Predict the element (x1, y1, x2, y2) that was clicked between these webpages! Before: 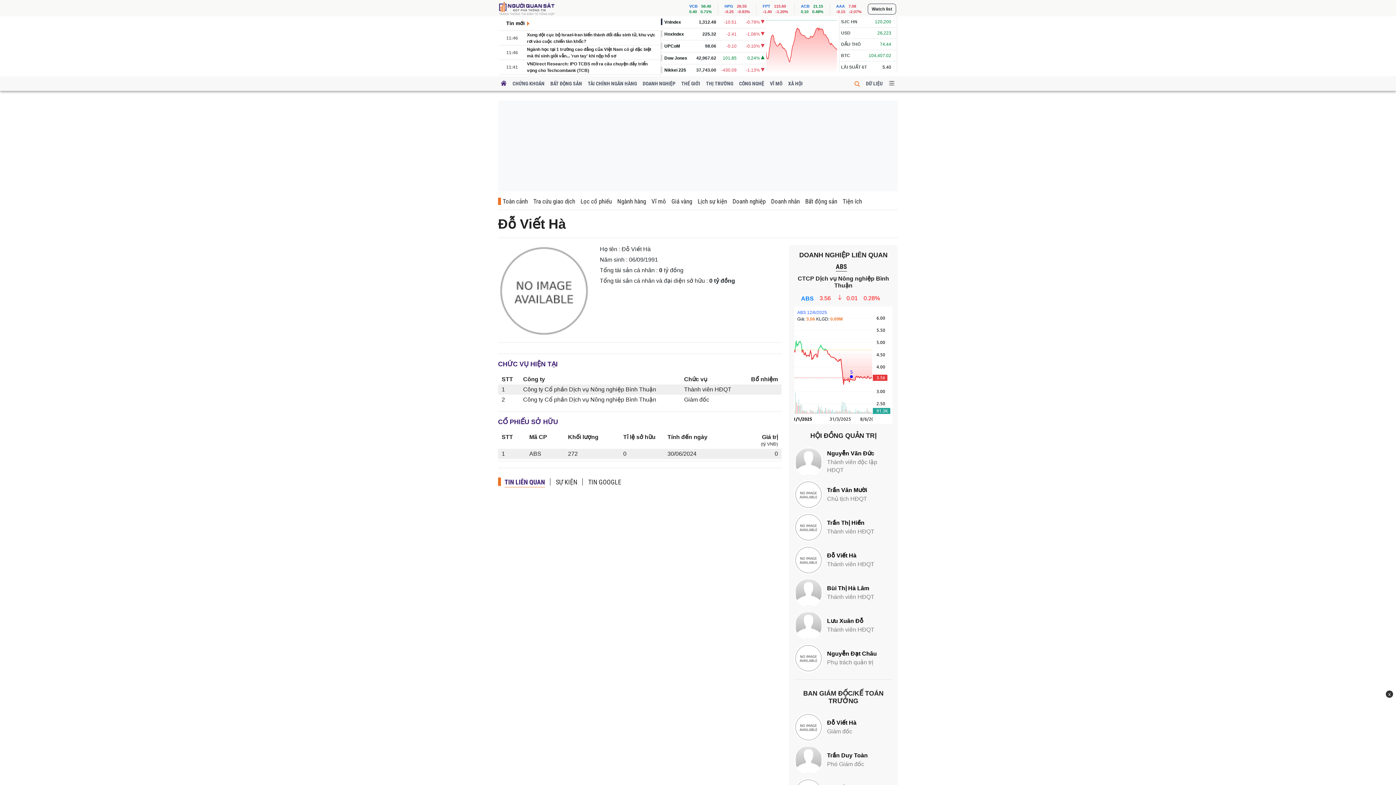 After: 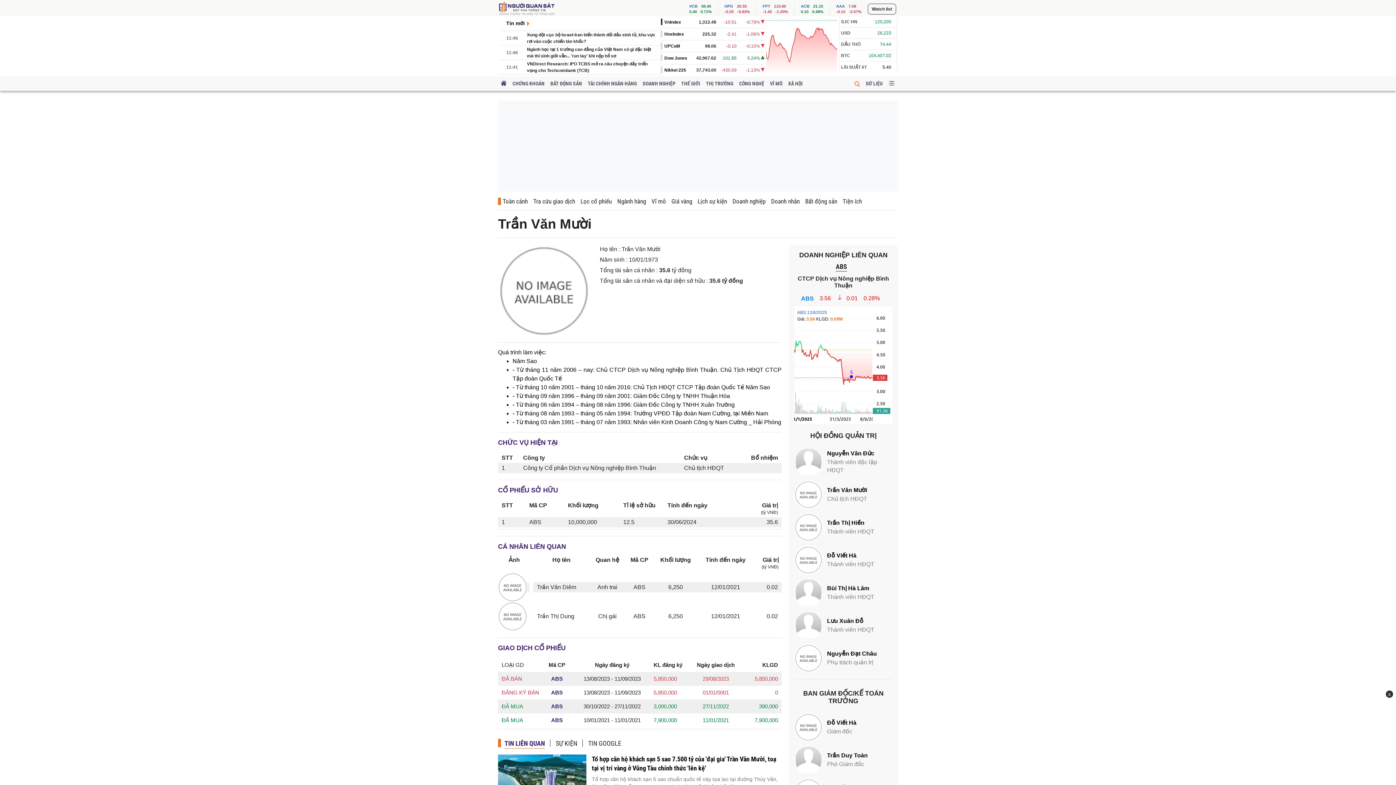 Action: label: Trần Văn Mười bbox: (827, 487, 867, 493)